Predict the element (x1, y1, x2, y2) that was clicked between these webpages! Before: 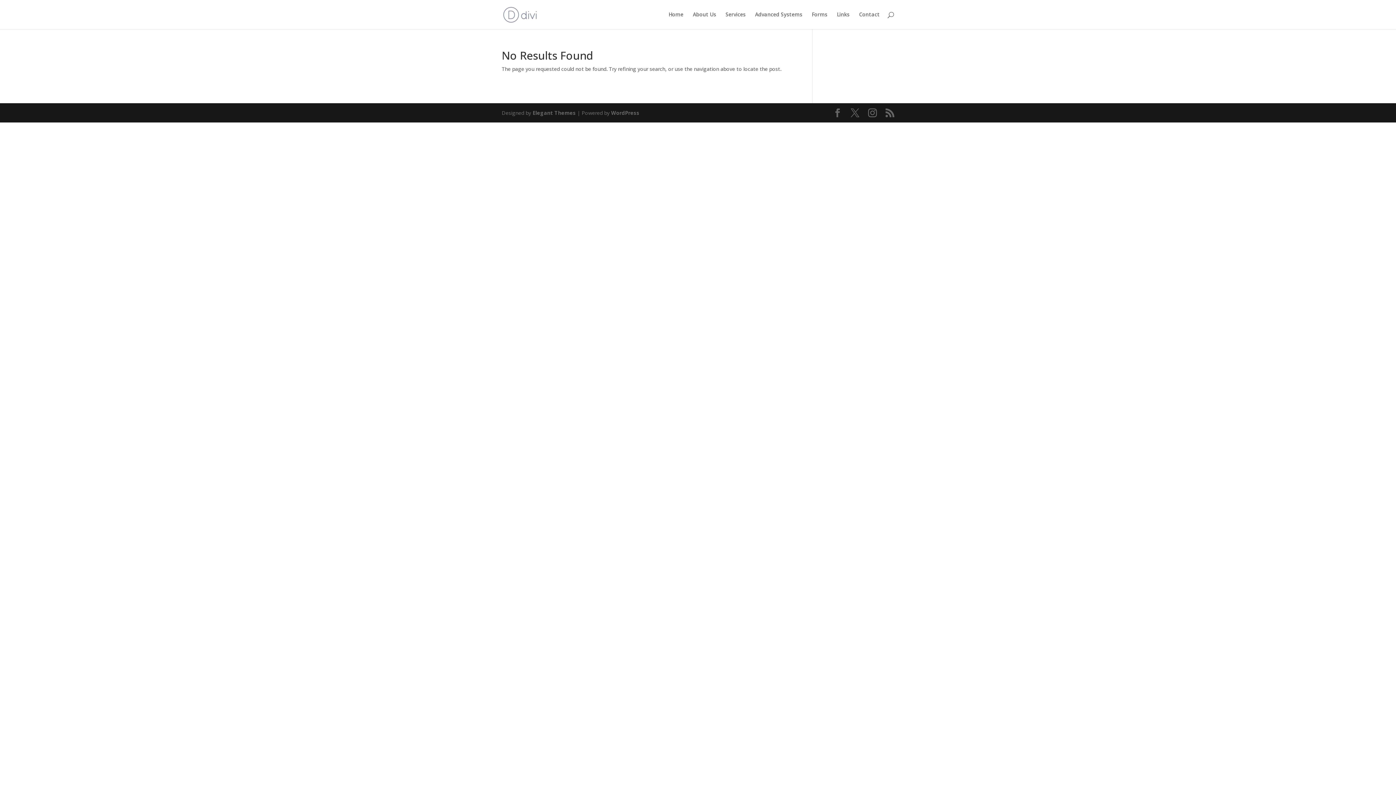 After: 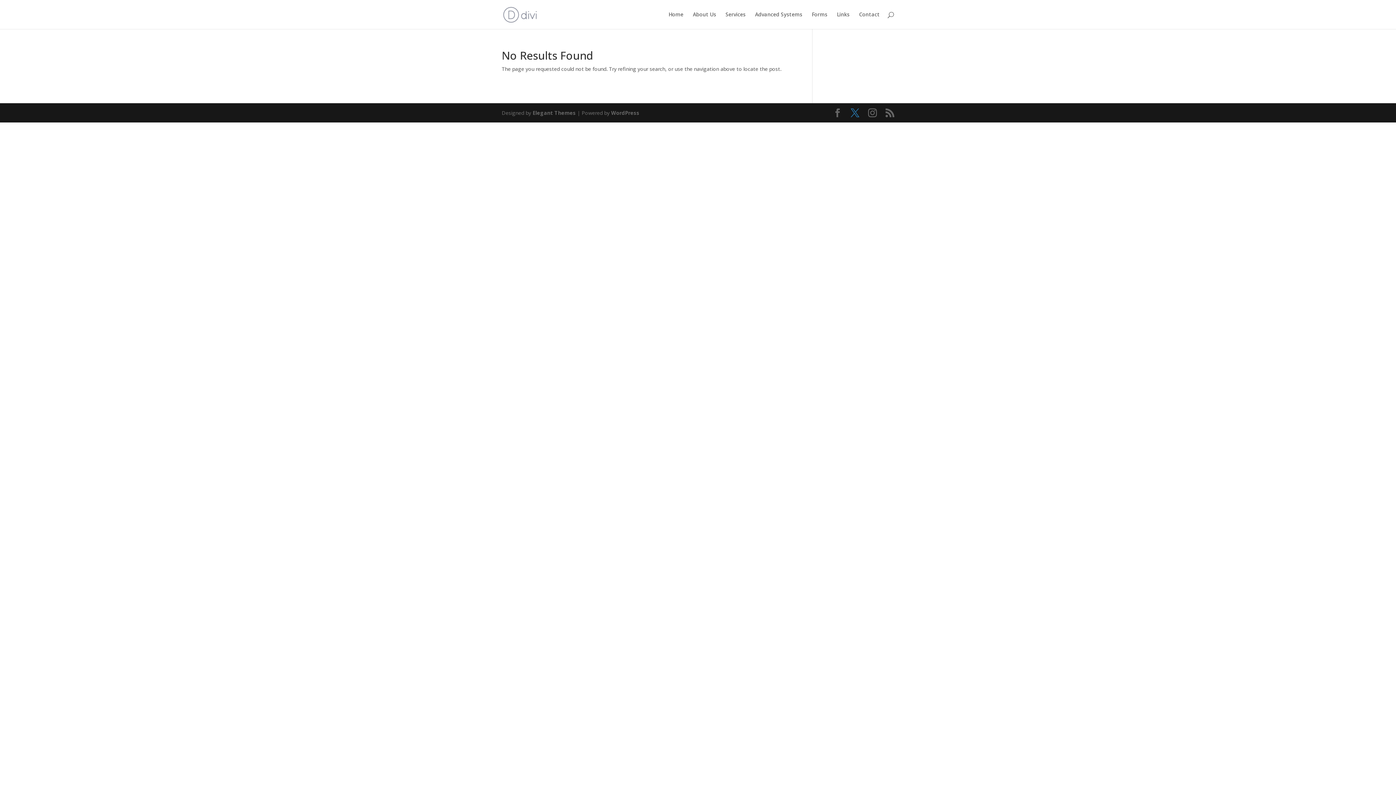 Action: bbox: (850, 108, 859, 117)